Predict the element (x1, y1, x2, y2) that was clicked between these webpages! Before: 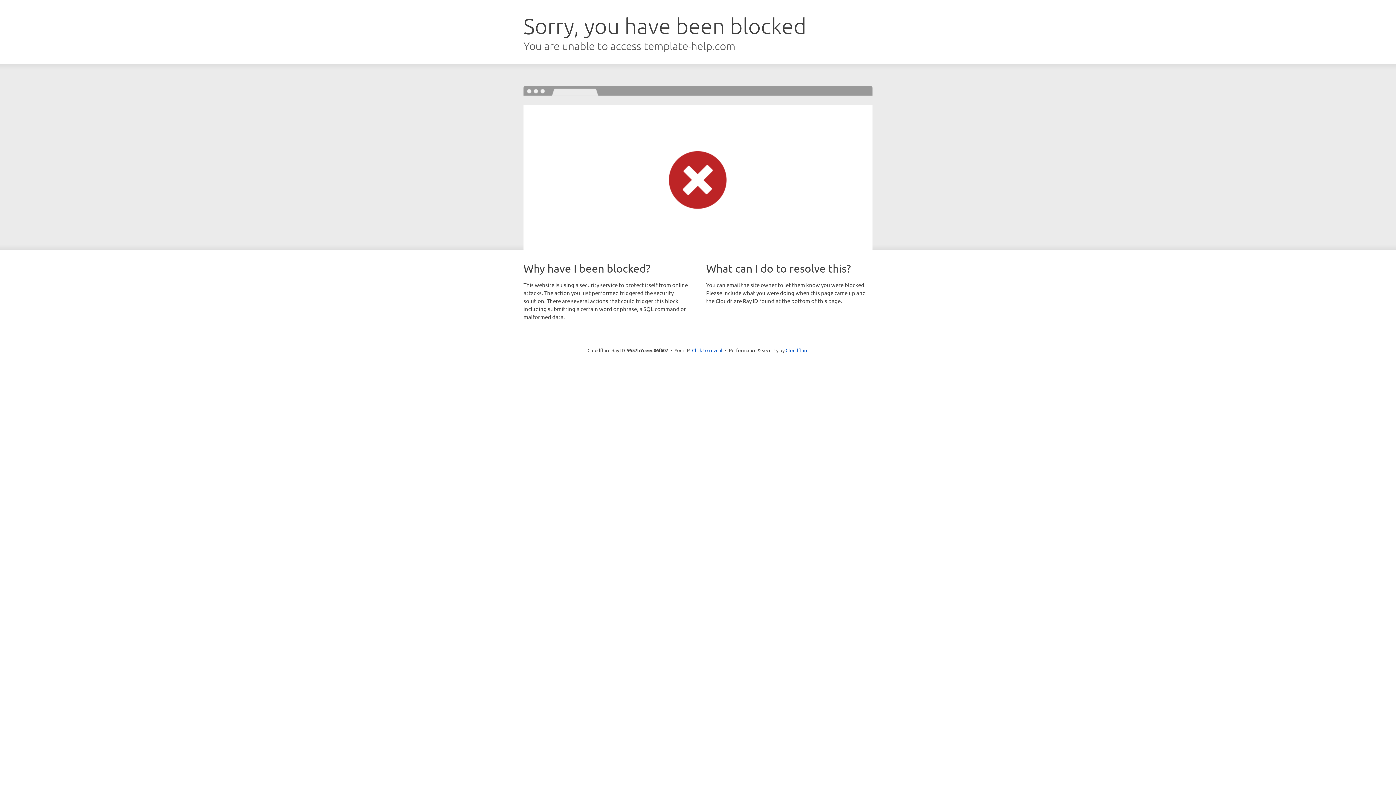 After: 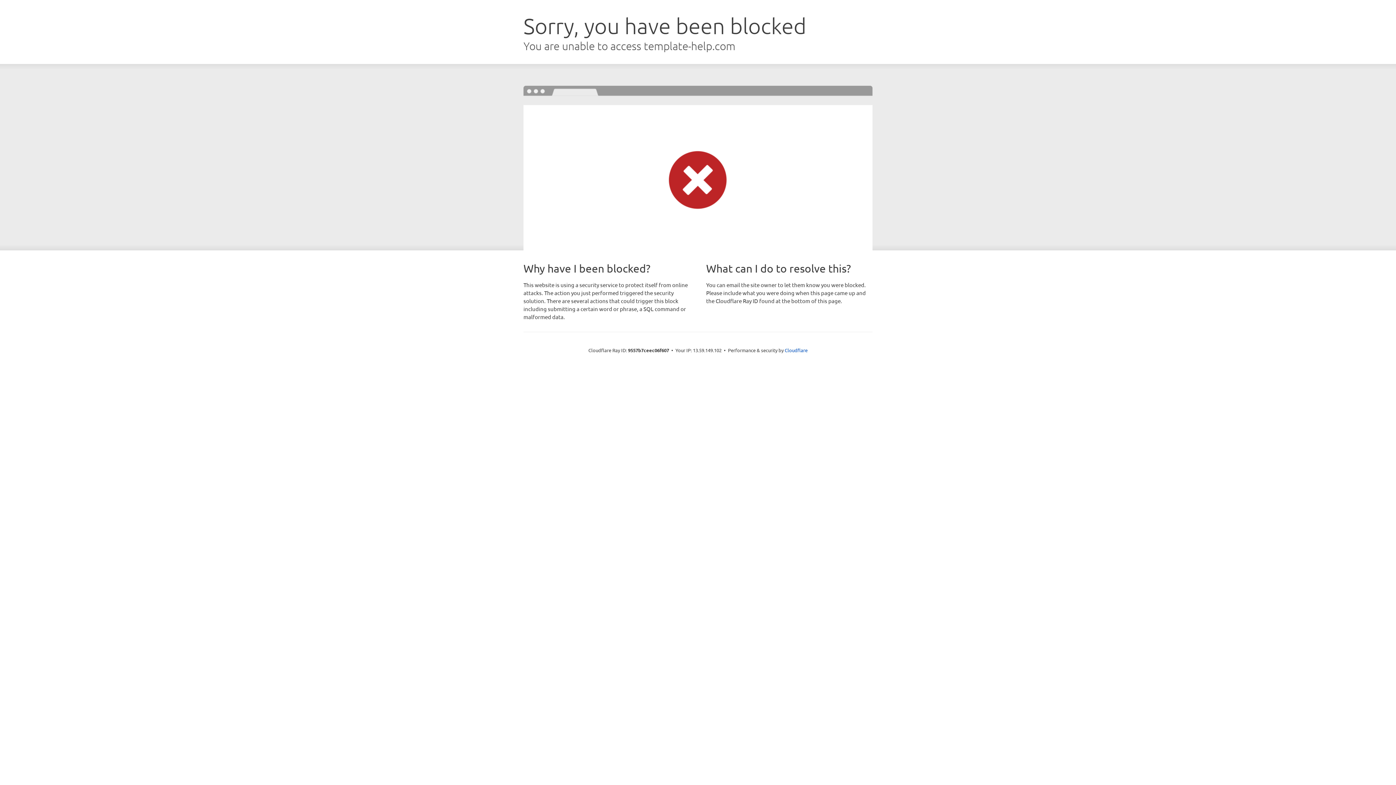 Action: label: Click to reveal bbox: (692, 346, 722, 353)